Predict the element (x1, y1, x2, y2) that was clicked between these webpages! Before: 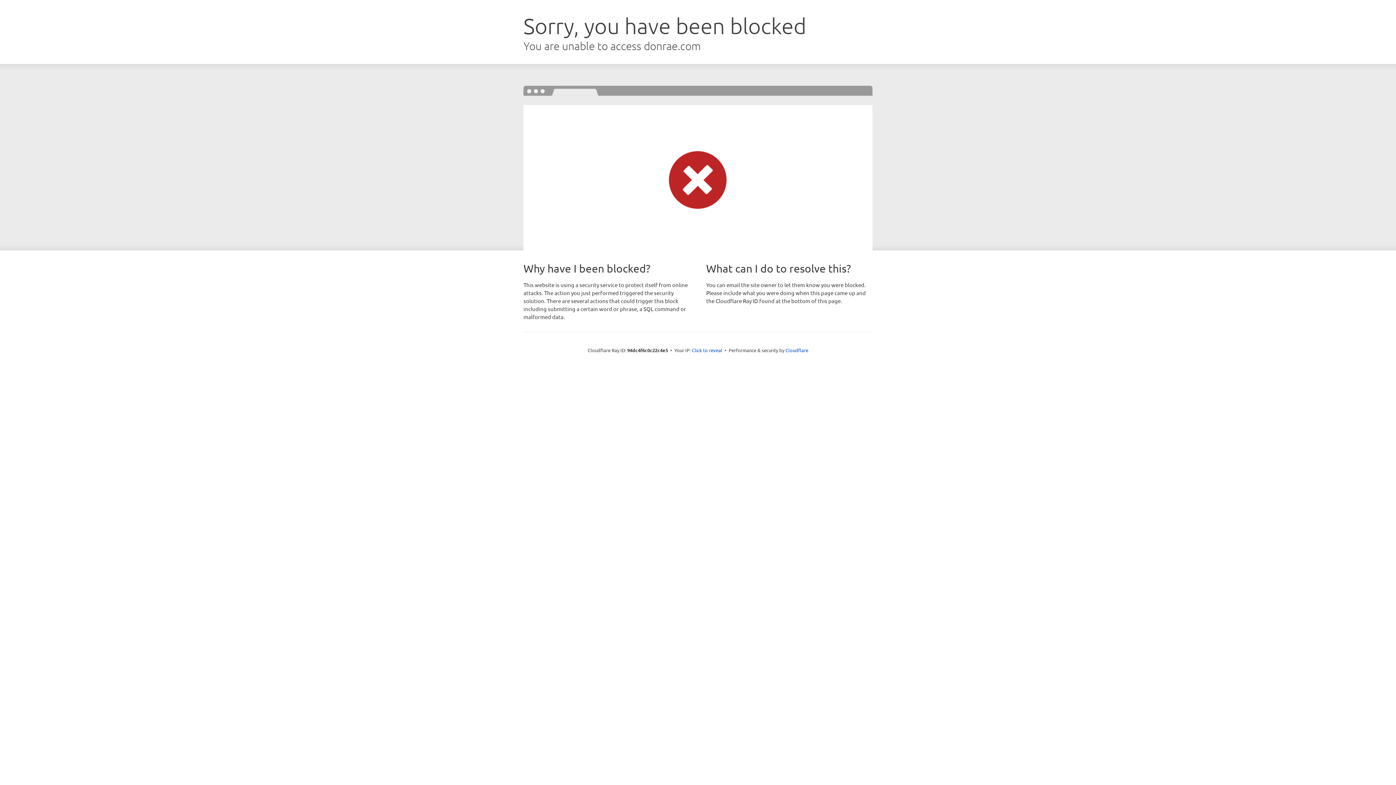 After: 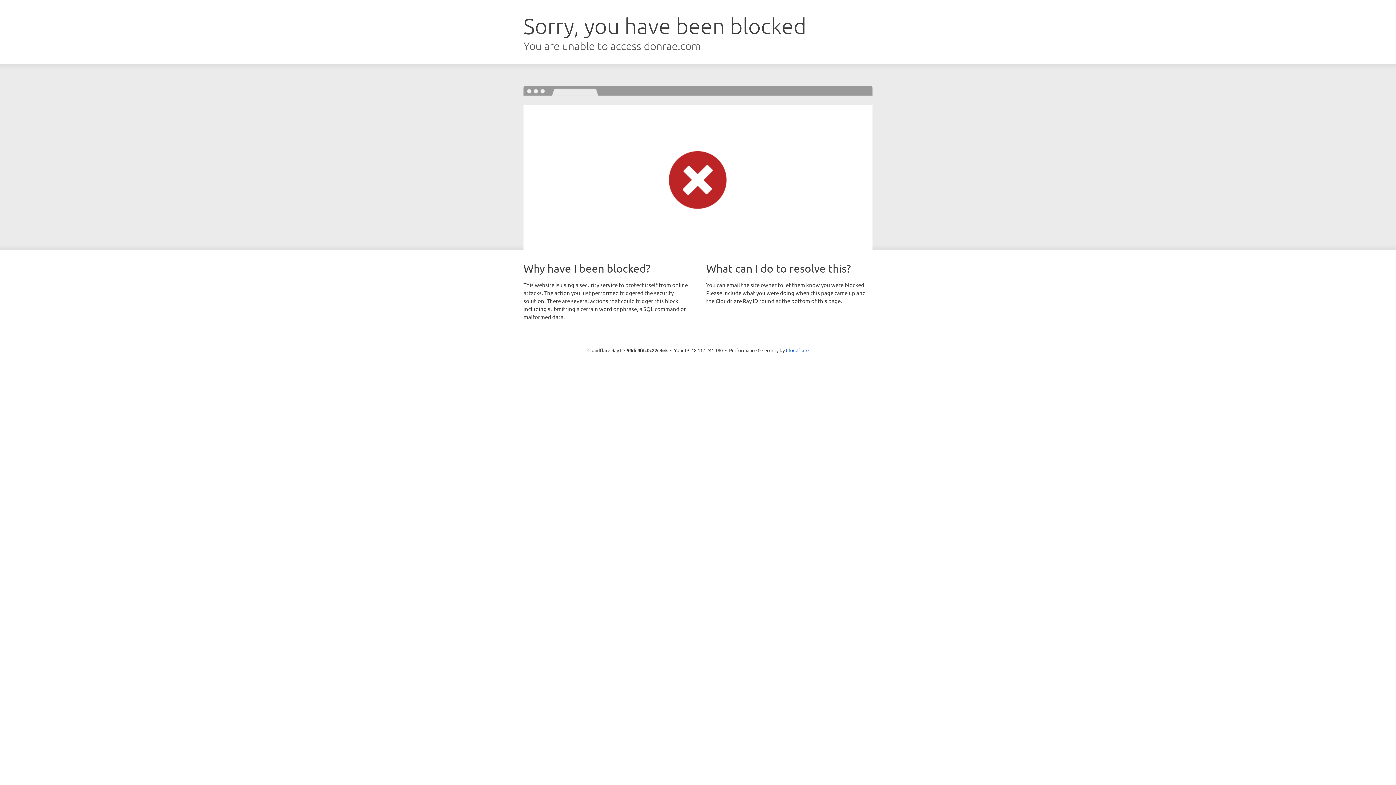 Action: label: Click to reveal bbox: (692, 346, 722, 353)